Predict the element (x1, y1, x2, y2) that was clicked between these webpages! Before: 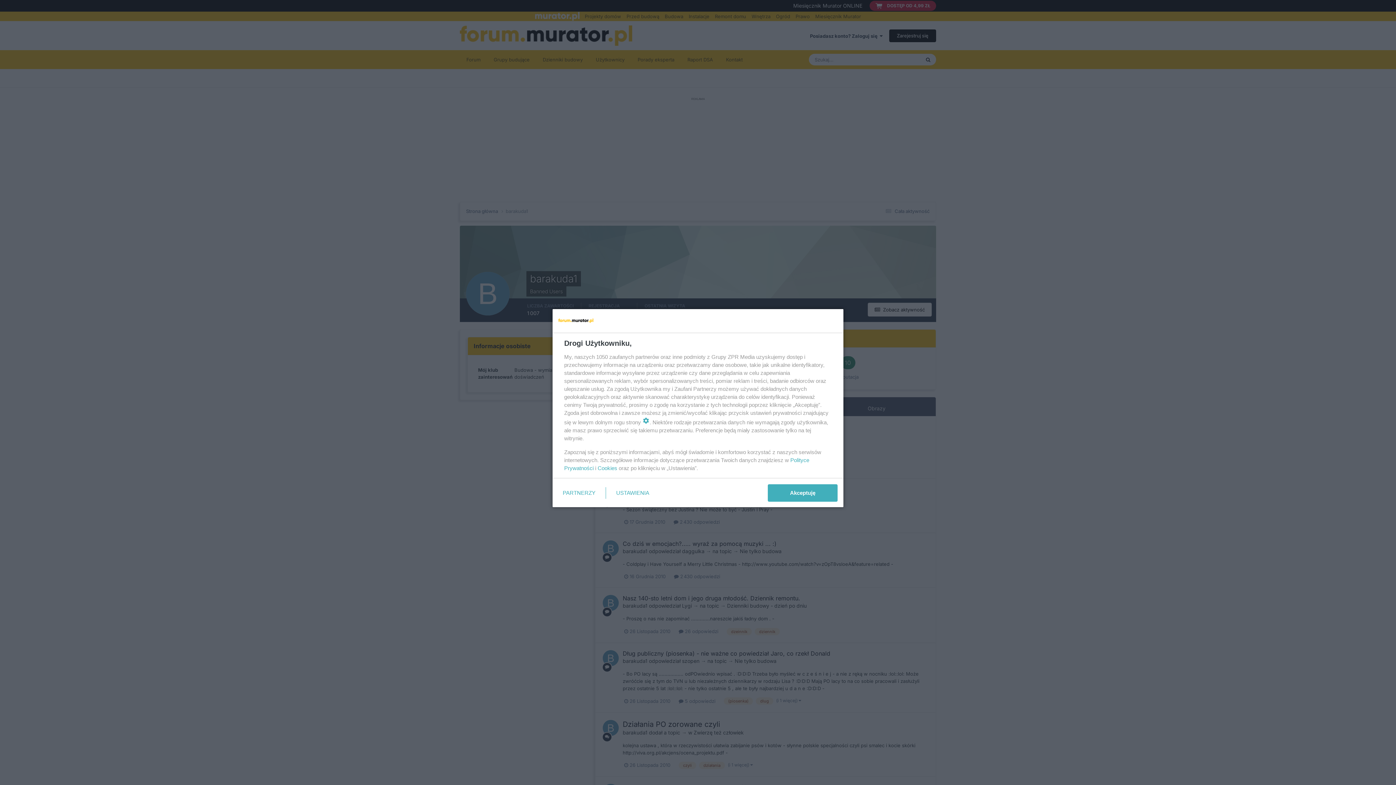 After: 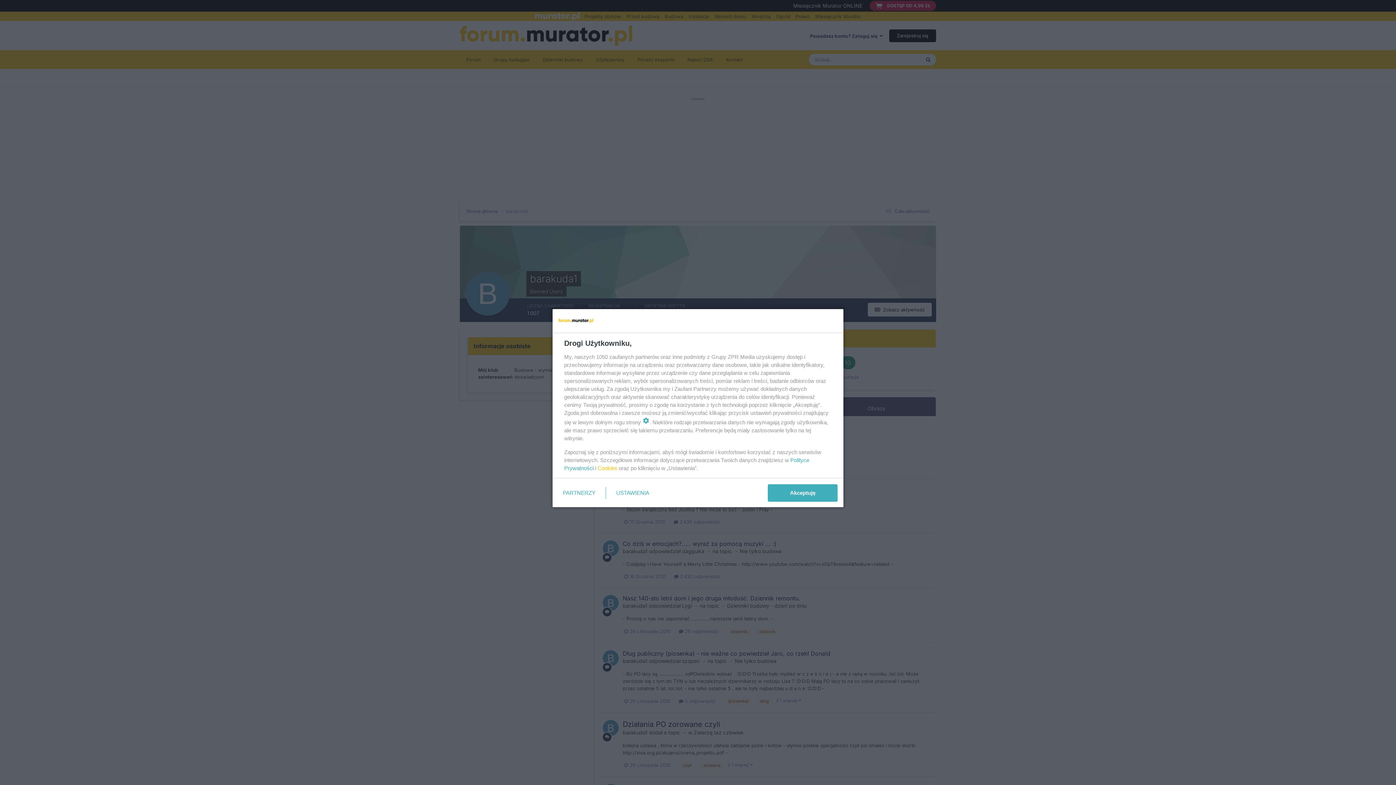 Action: bbox: (597, 465, 617, 471) label: Cookies